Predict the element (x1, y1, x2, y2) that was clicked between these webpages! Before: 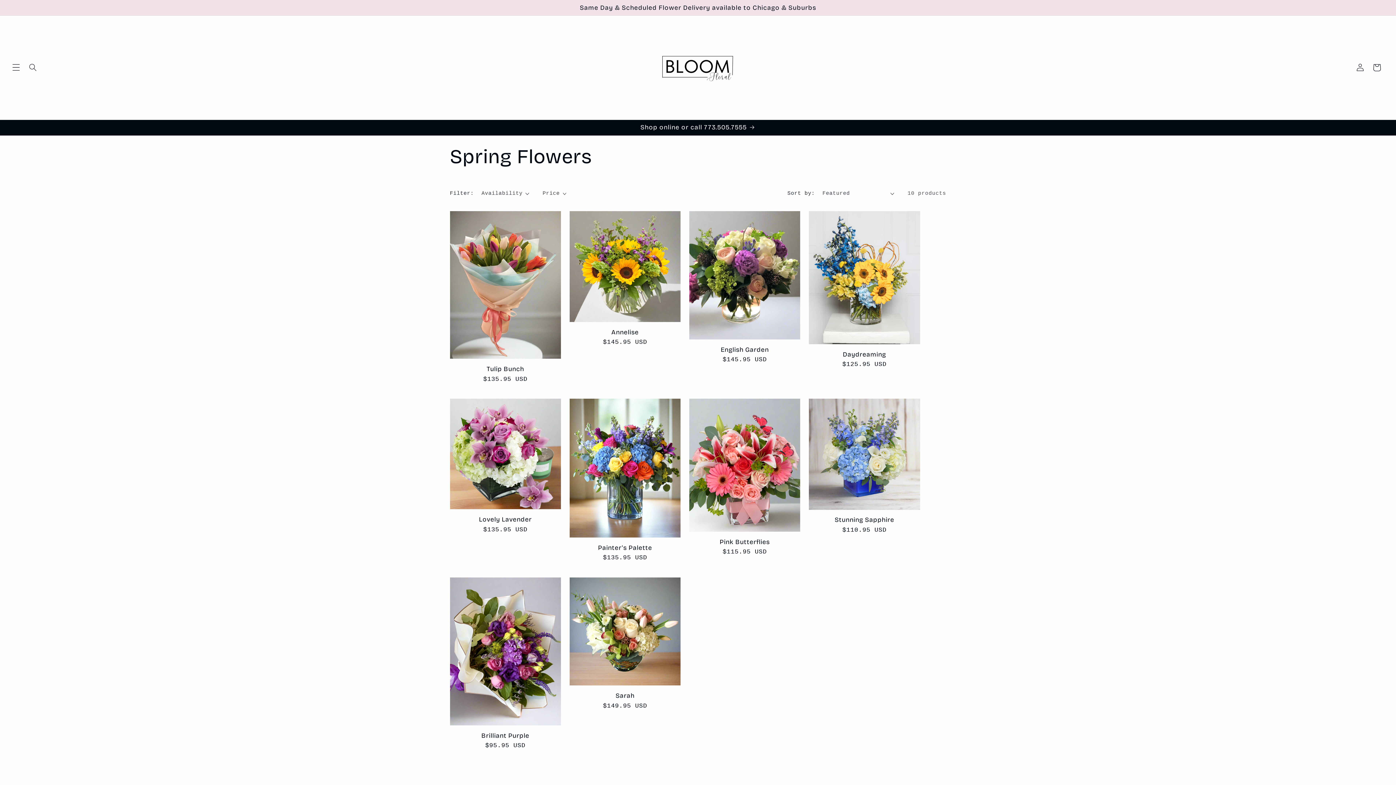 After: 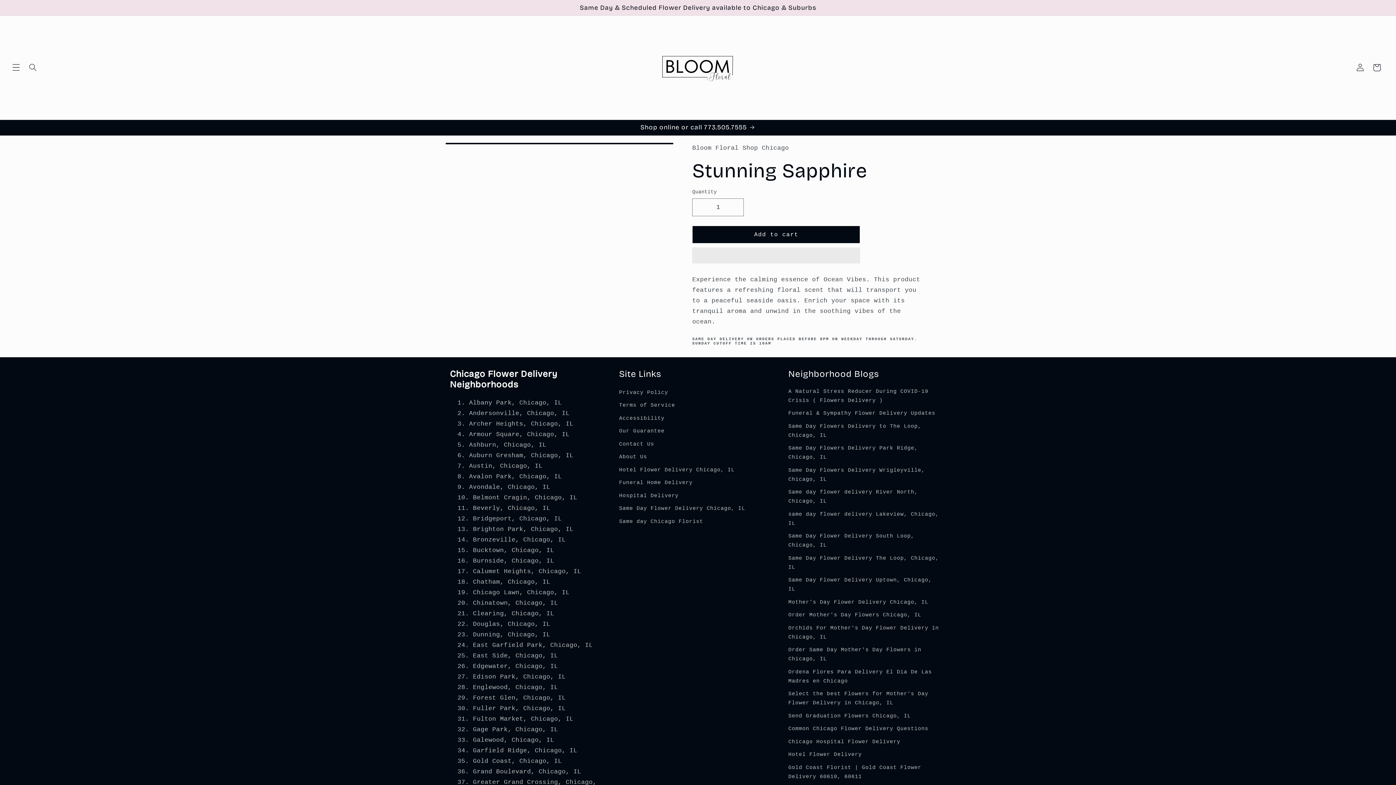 Action: bbox: (809, 516, 920, 524) label: Stunning Sapphire